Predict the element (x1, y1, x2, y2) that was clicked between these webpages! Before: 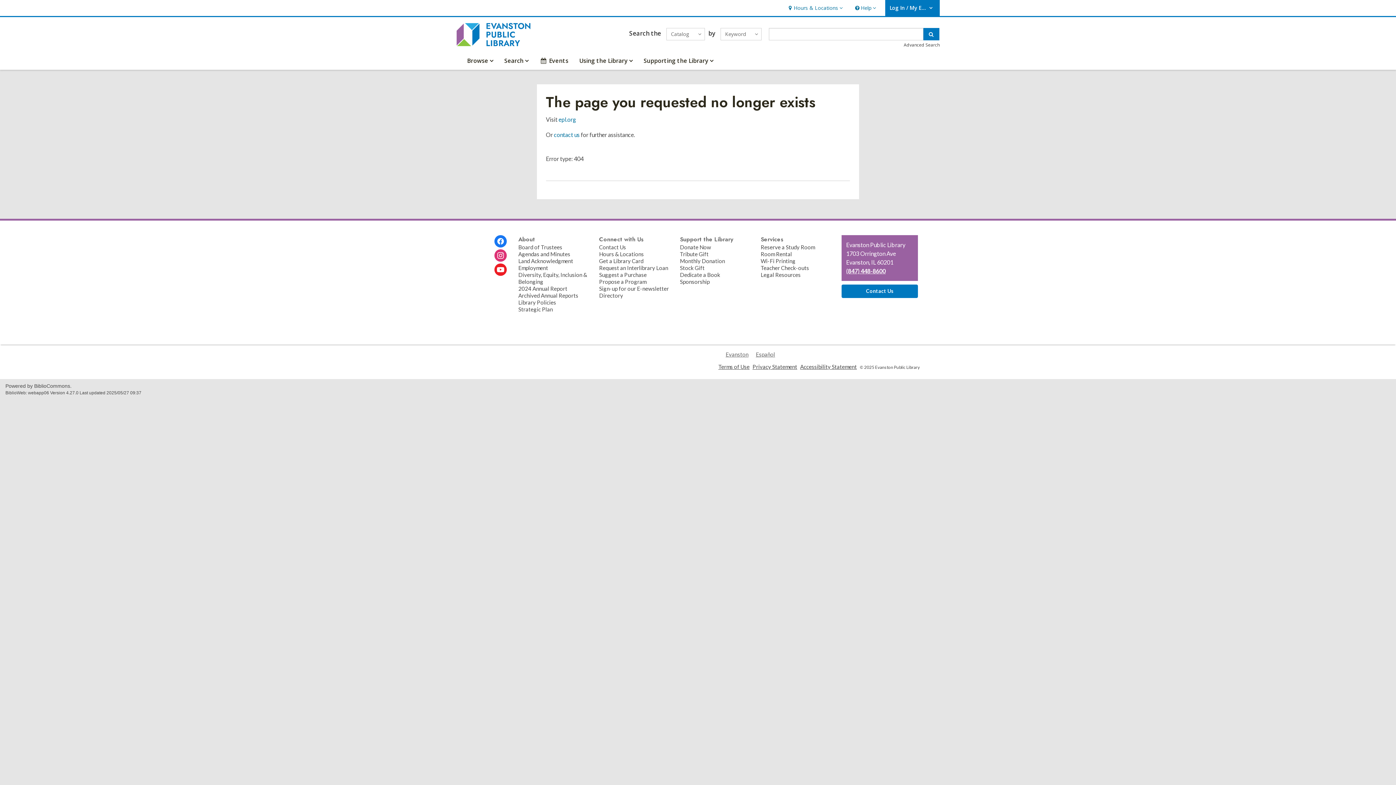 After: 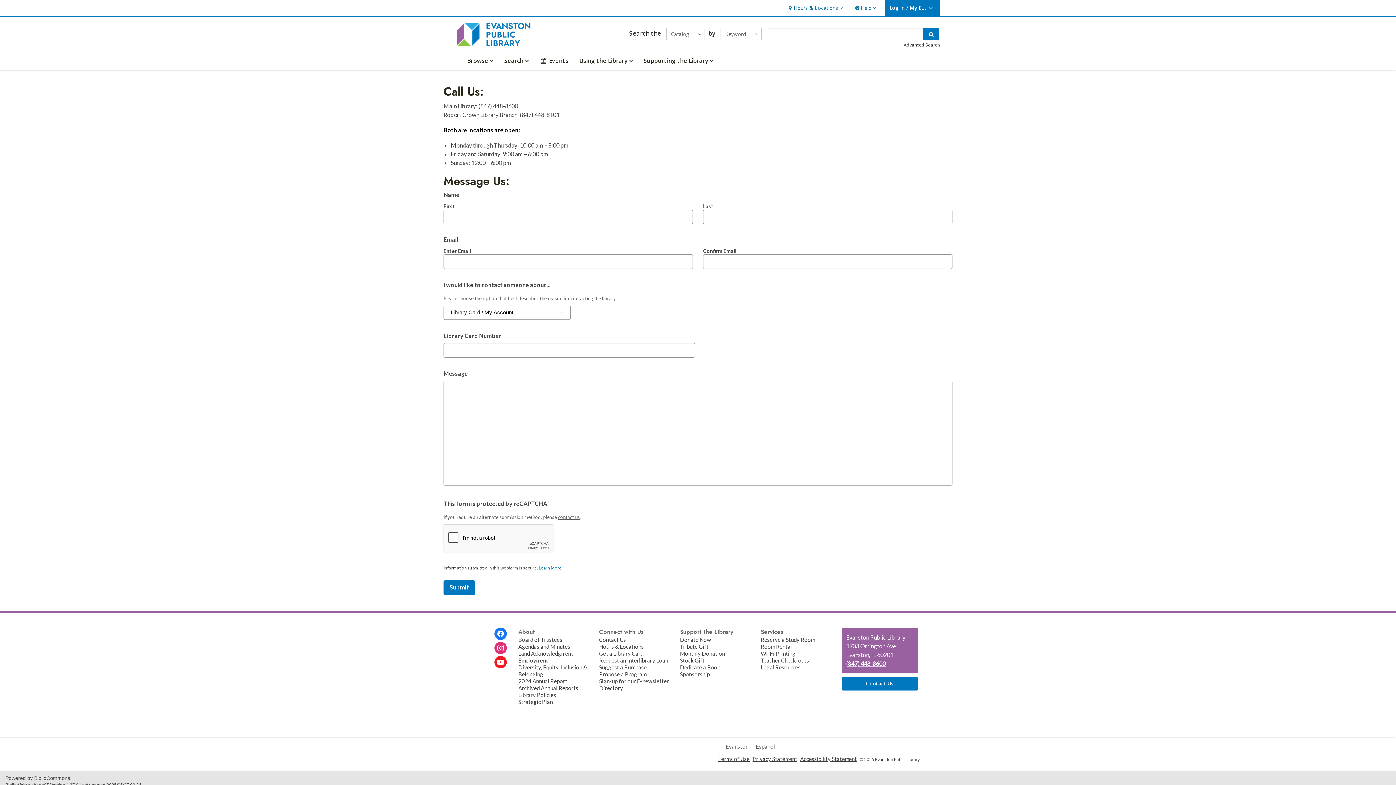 Action: label: contact us bbox: (554, 131, 579, 138)